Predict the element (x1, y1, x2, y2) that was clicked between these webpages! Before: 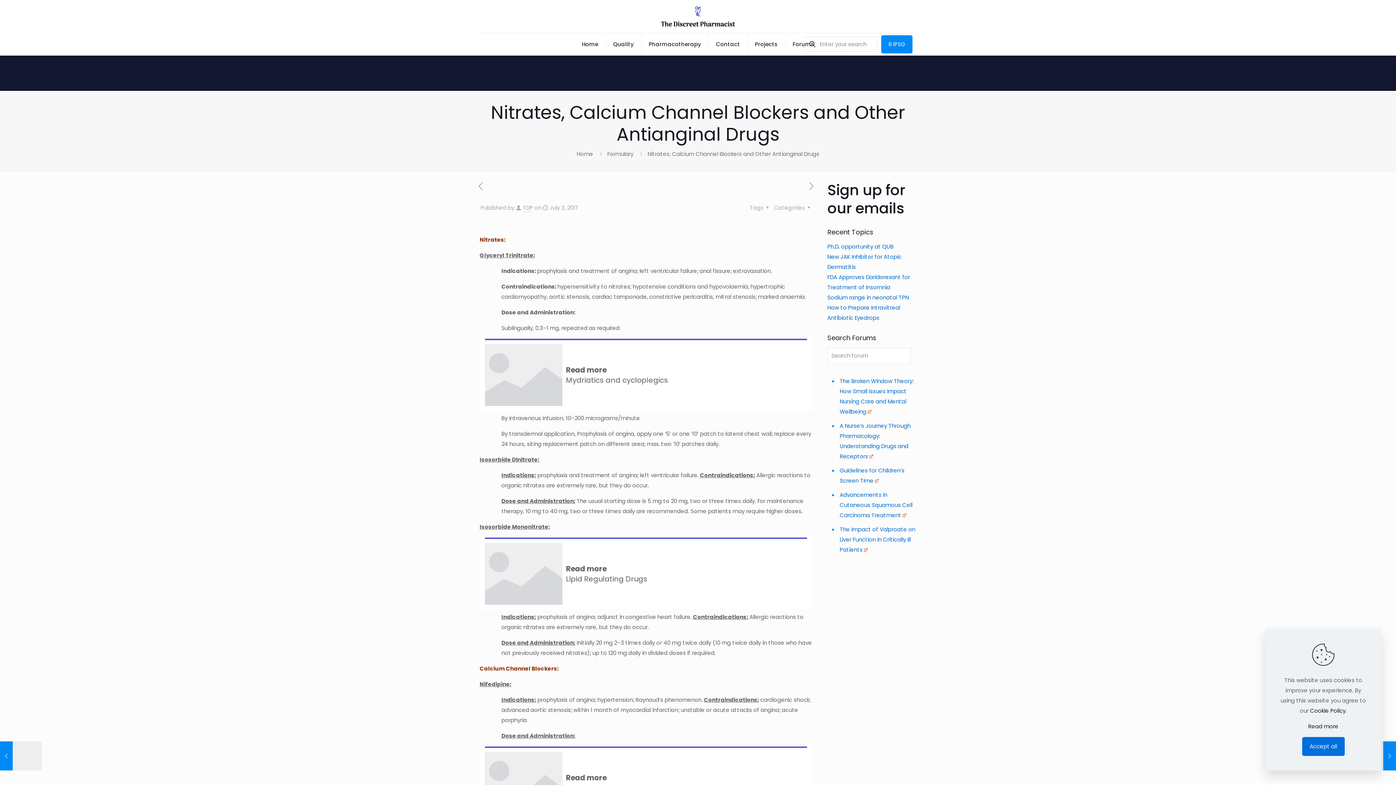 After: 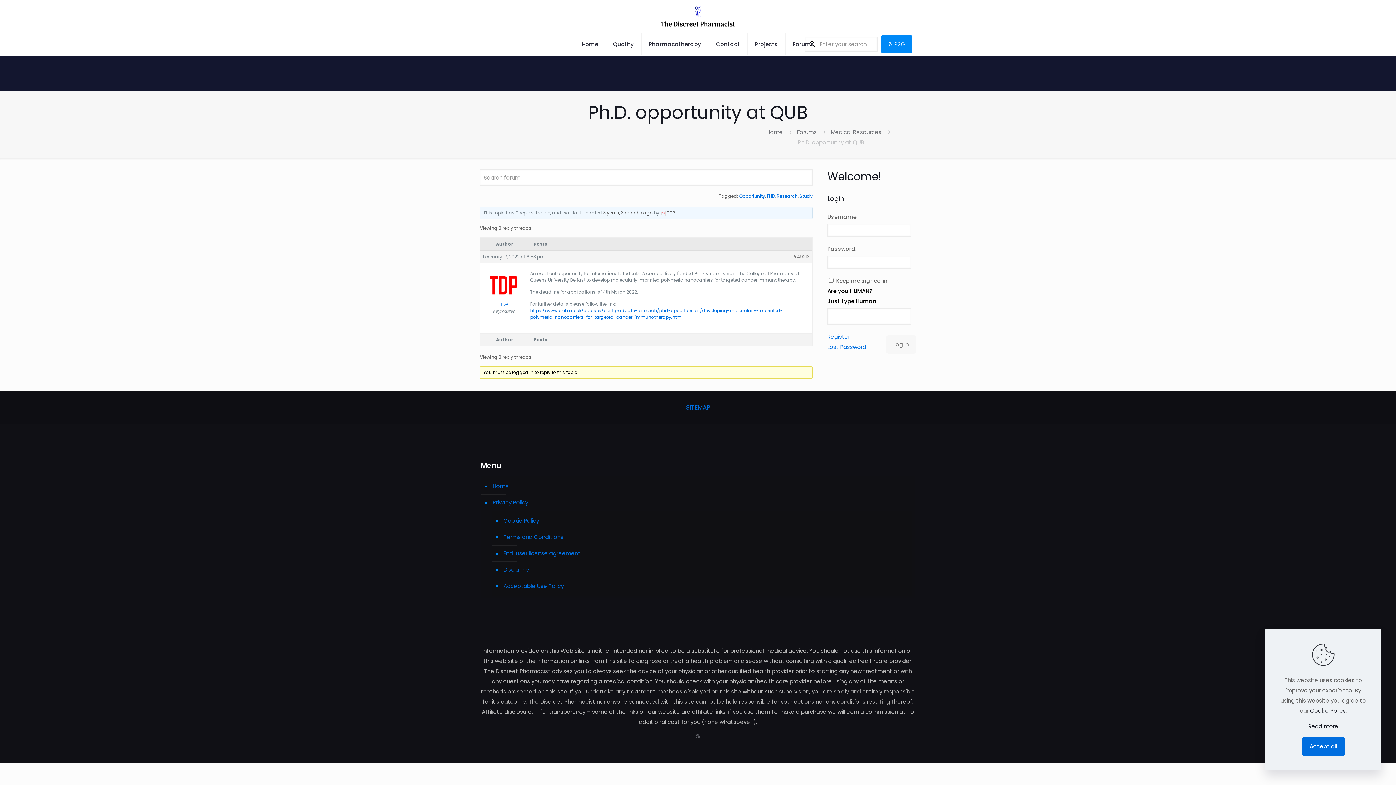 Action: bbox: (827, 242, 893, 250) label: Ph.D. opportunity at QUB